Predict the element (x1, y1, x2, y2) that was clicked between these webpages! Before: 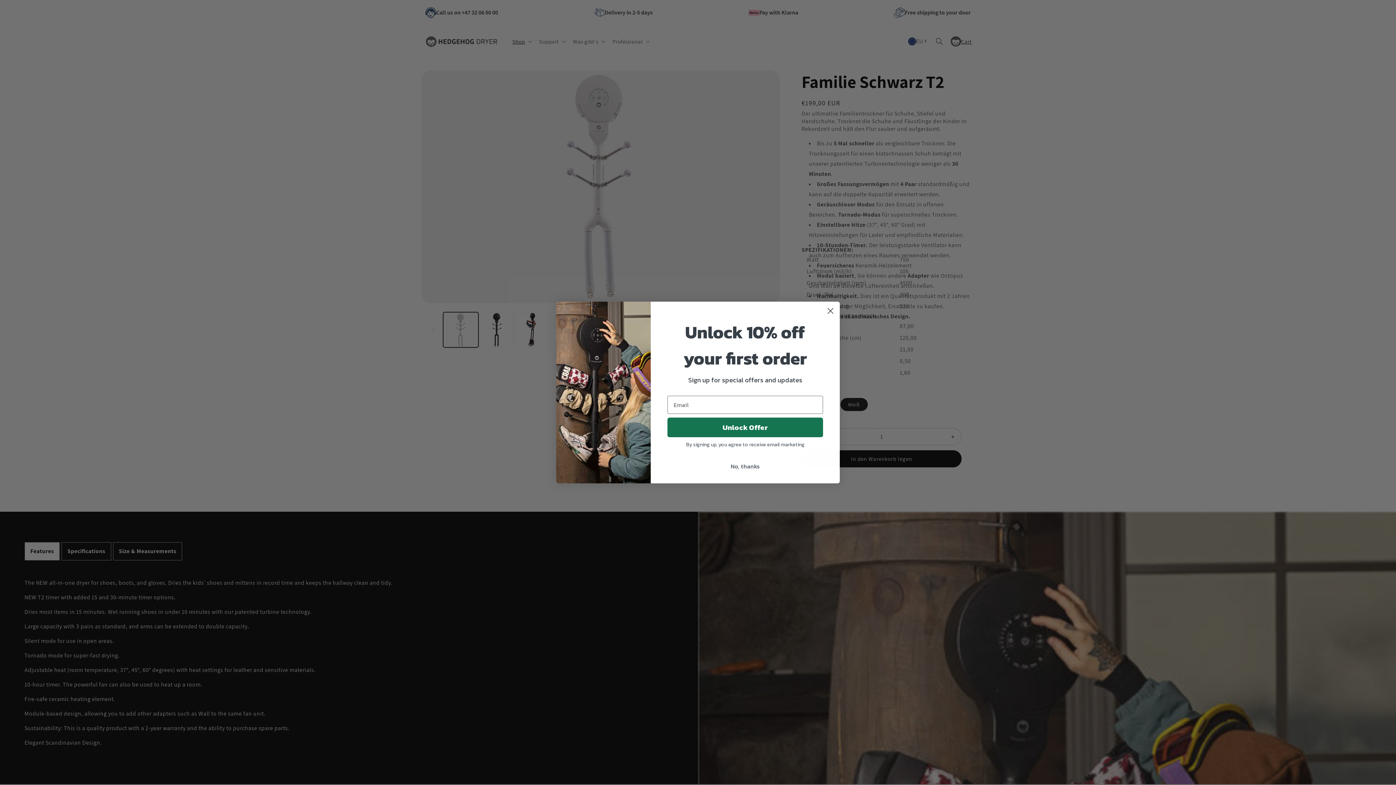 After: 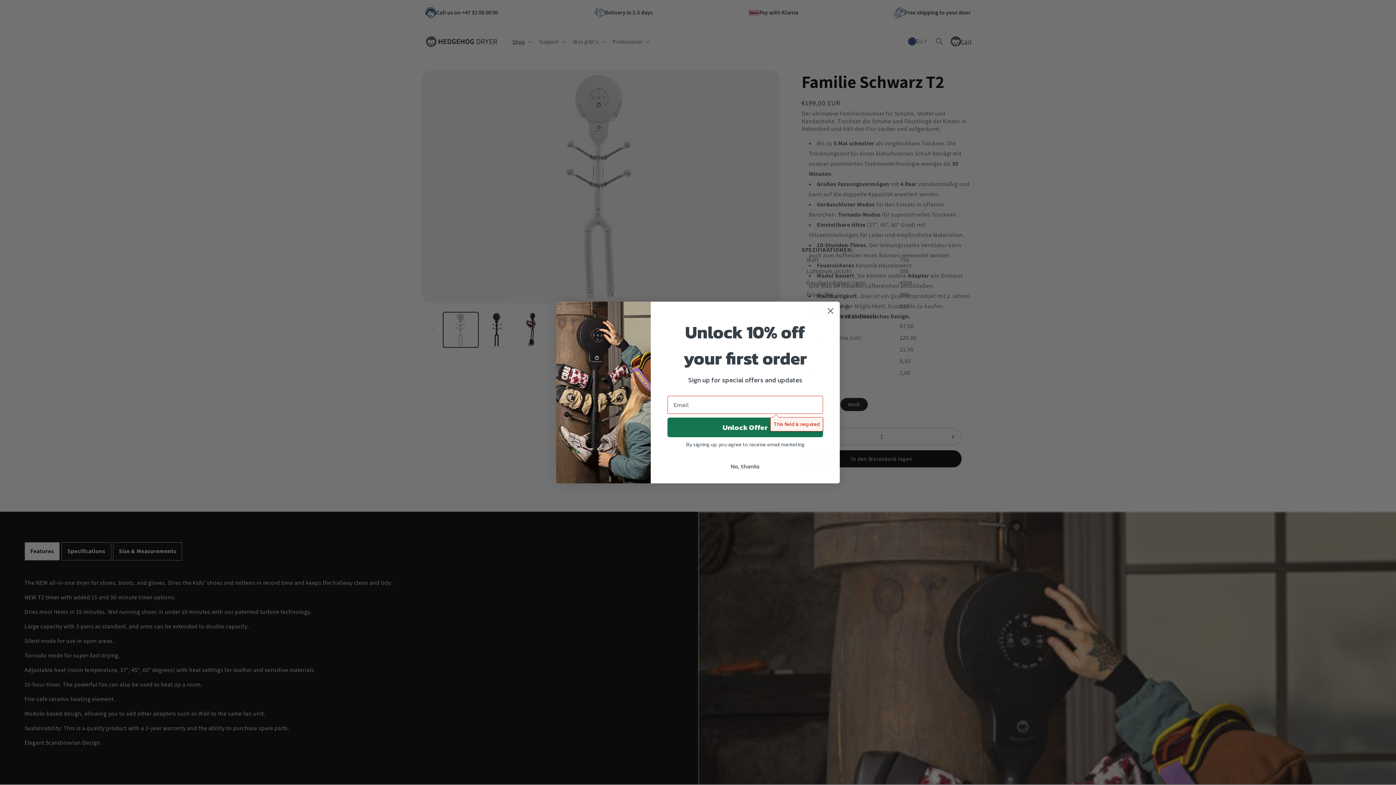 Action: bbox: (667, 417, 823, 437) label: Unlock Offer